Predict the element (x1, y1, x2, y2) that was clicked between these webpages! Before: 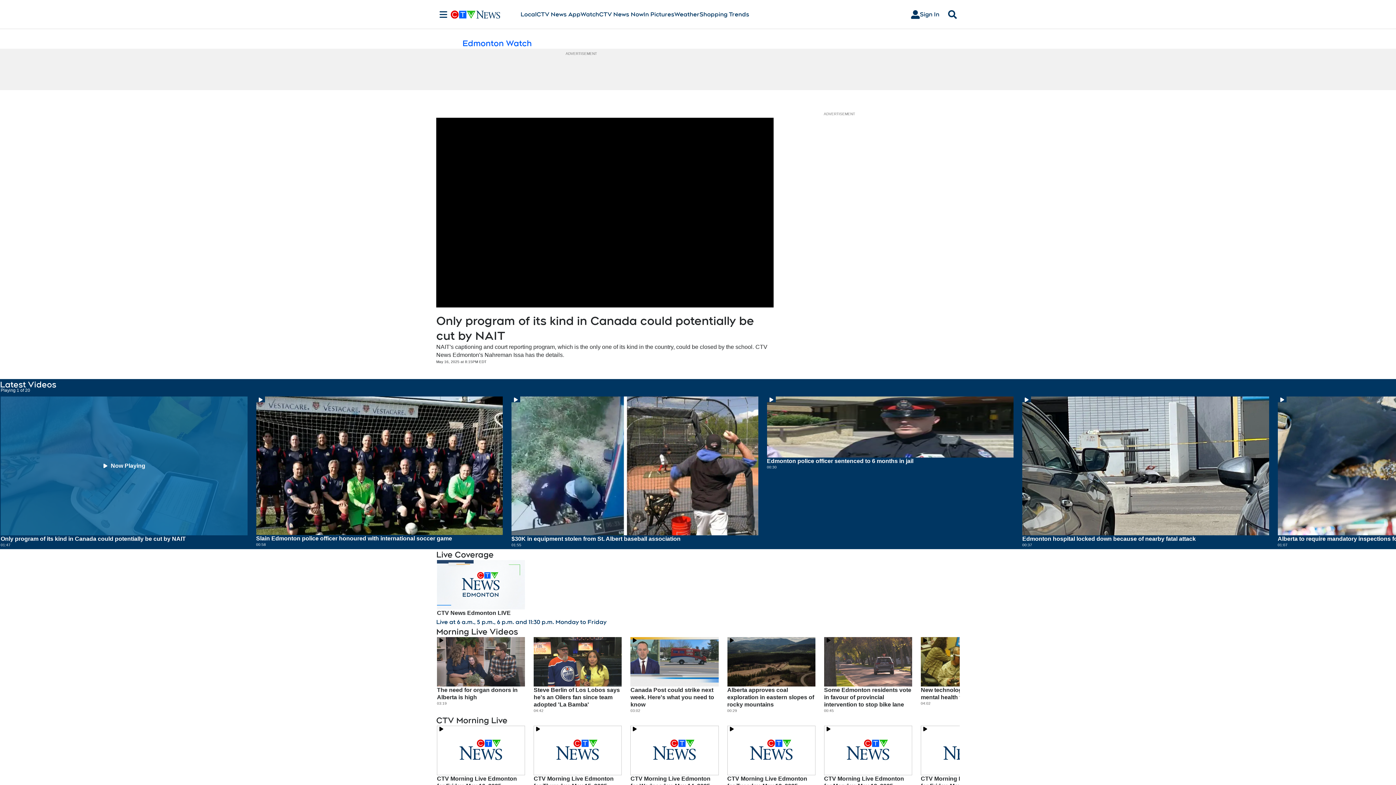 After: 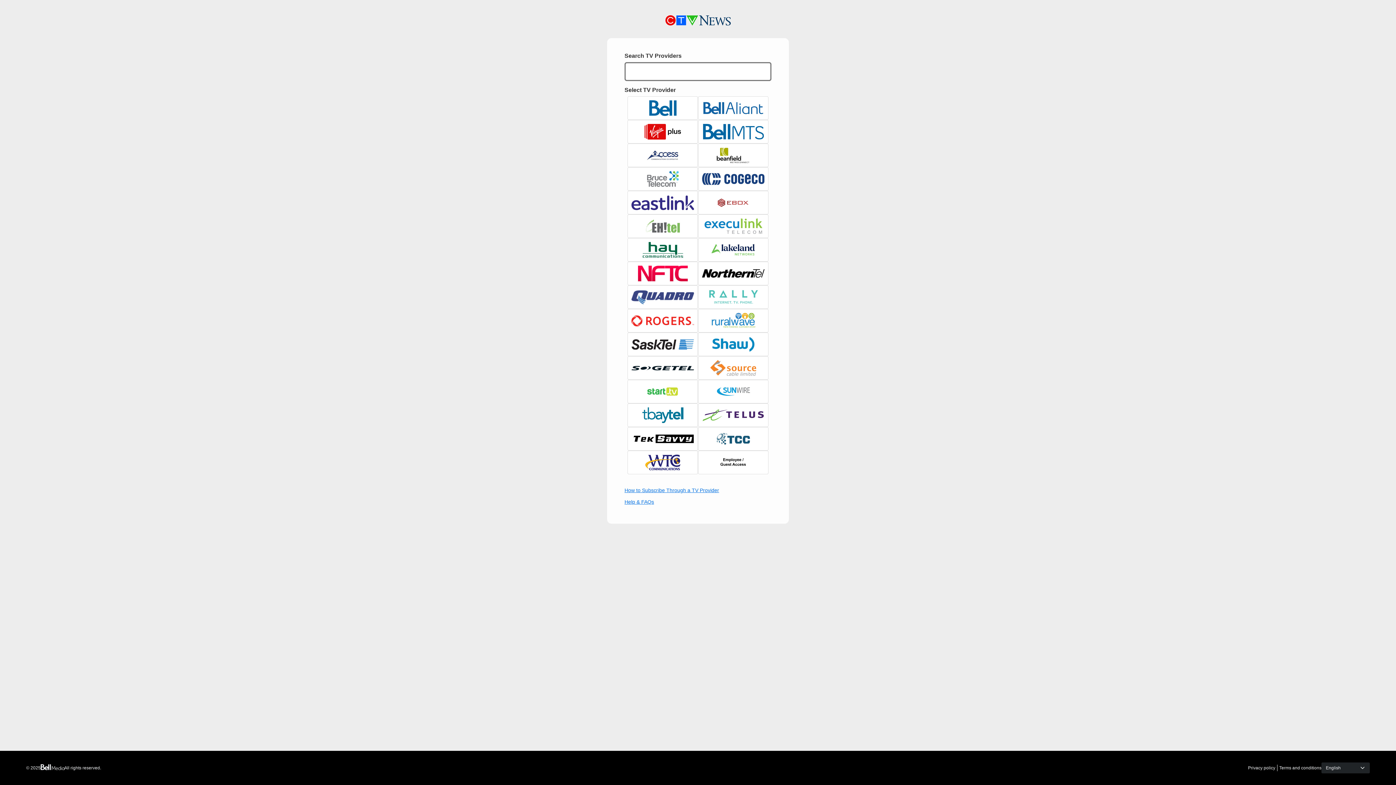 Action: bbox: (905, 7, 945, 21) label: Sign In